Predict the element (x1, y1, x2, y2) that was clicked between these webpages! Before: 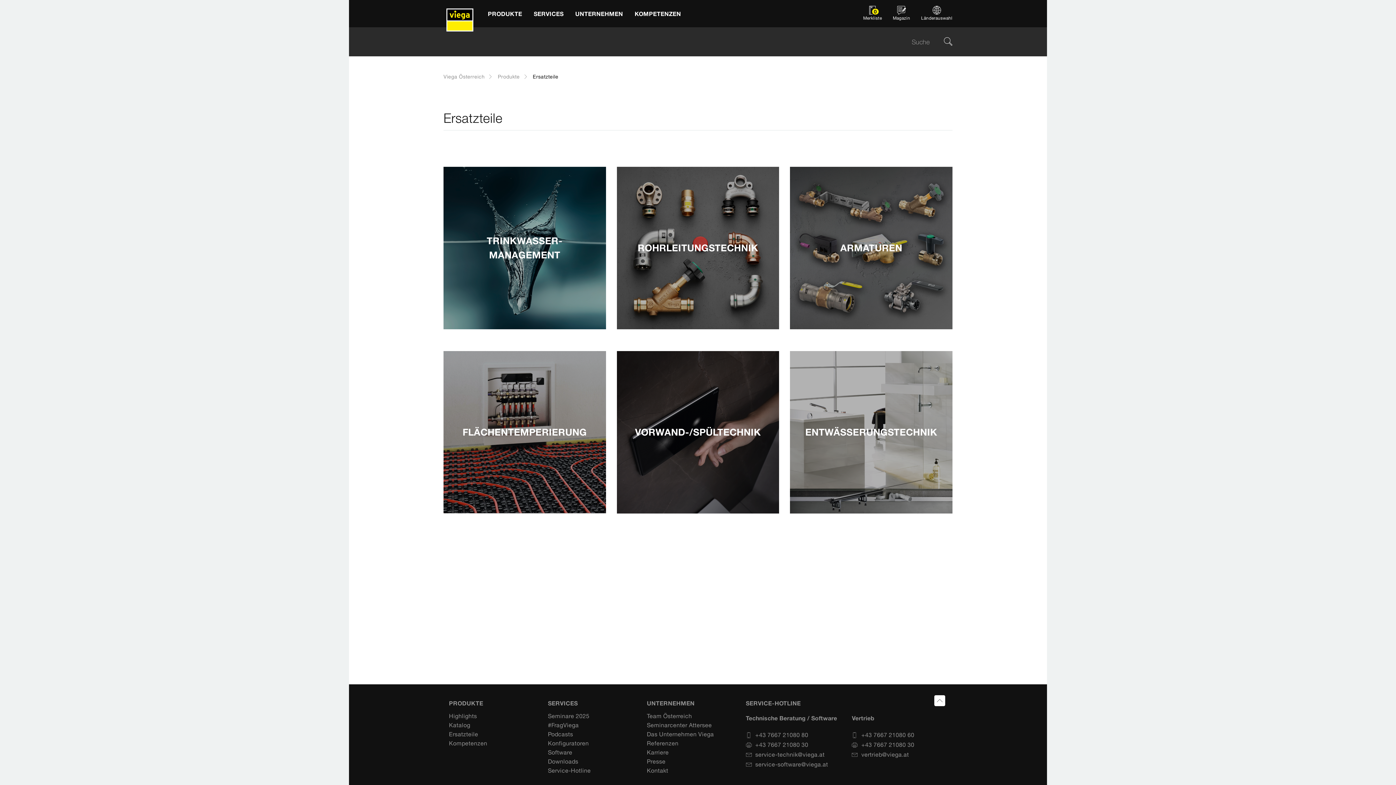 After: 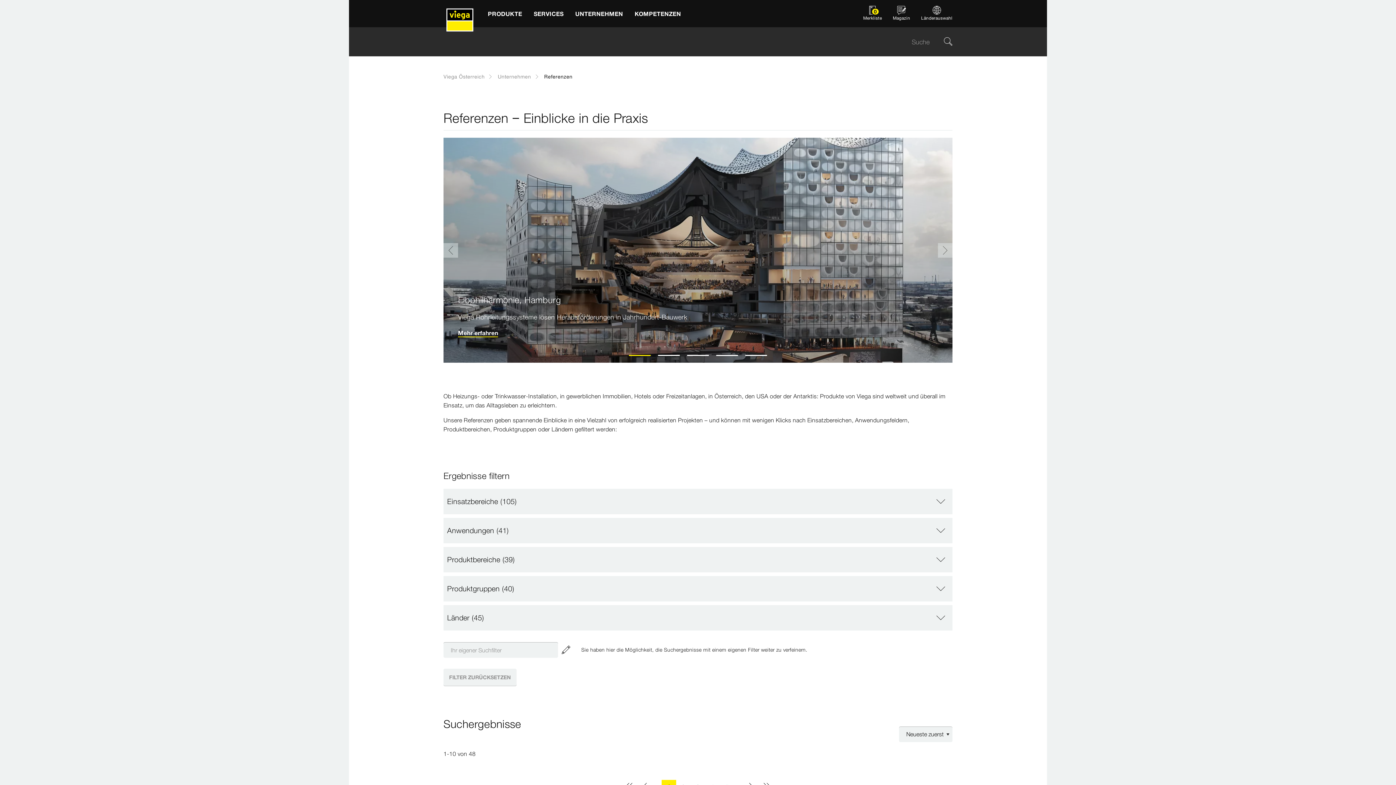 Action: label: Referenzen bbox: (647, 738, 678, 748)